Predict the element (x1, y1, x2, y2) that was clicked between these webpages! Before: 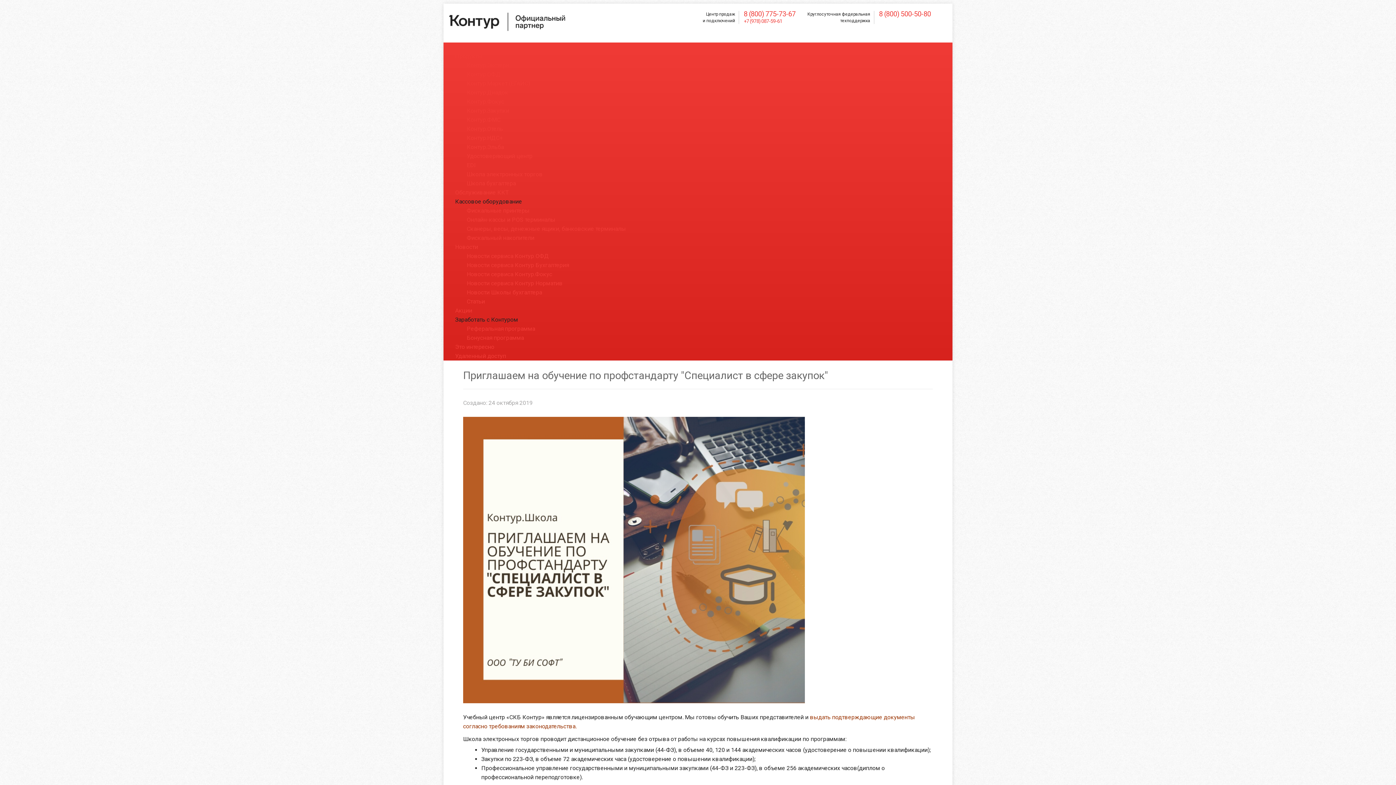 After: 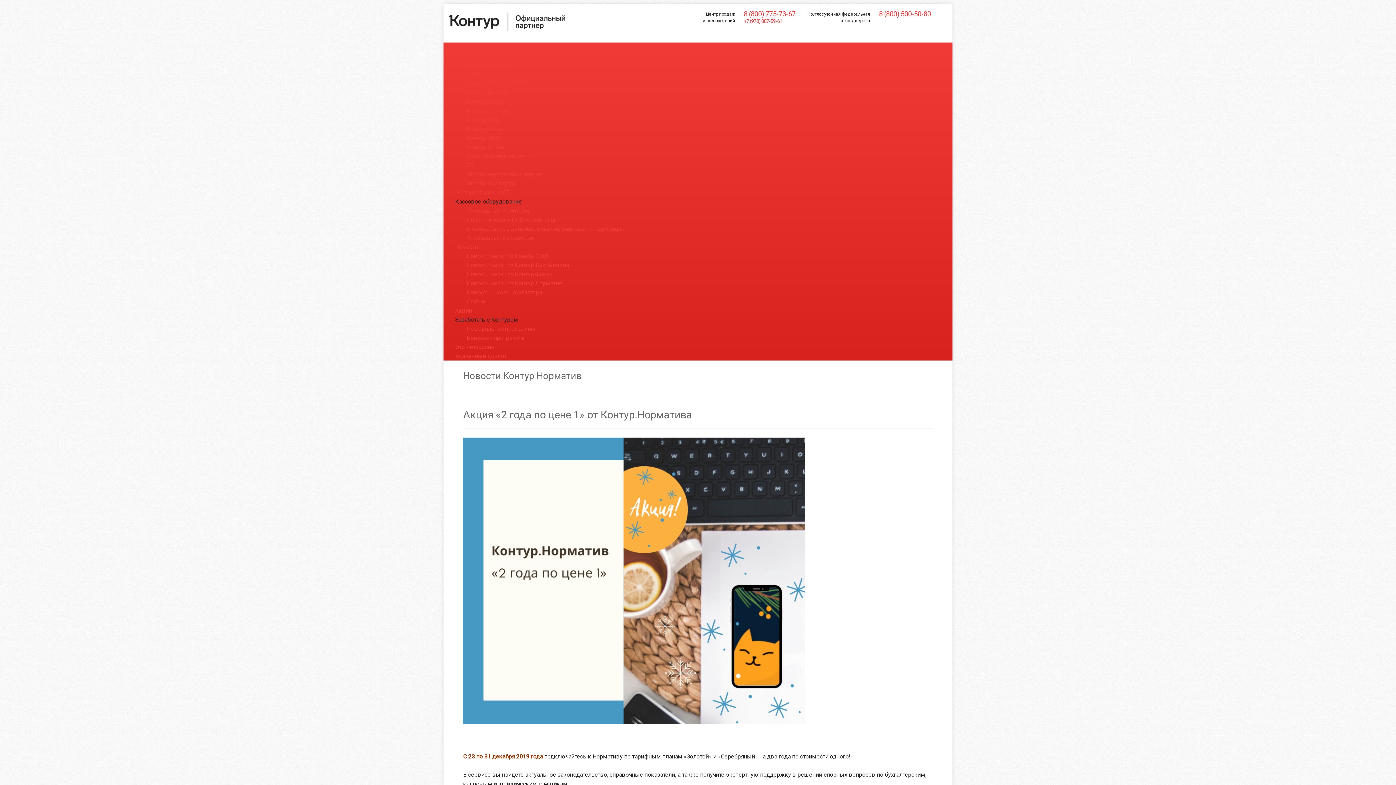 Action: label: Новости сервиса Контур Норматив bbox: (466, 278, 952, 288)